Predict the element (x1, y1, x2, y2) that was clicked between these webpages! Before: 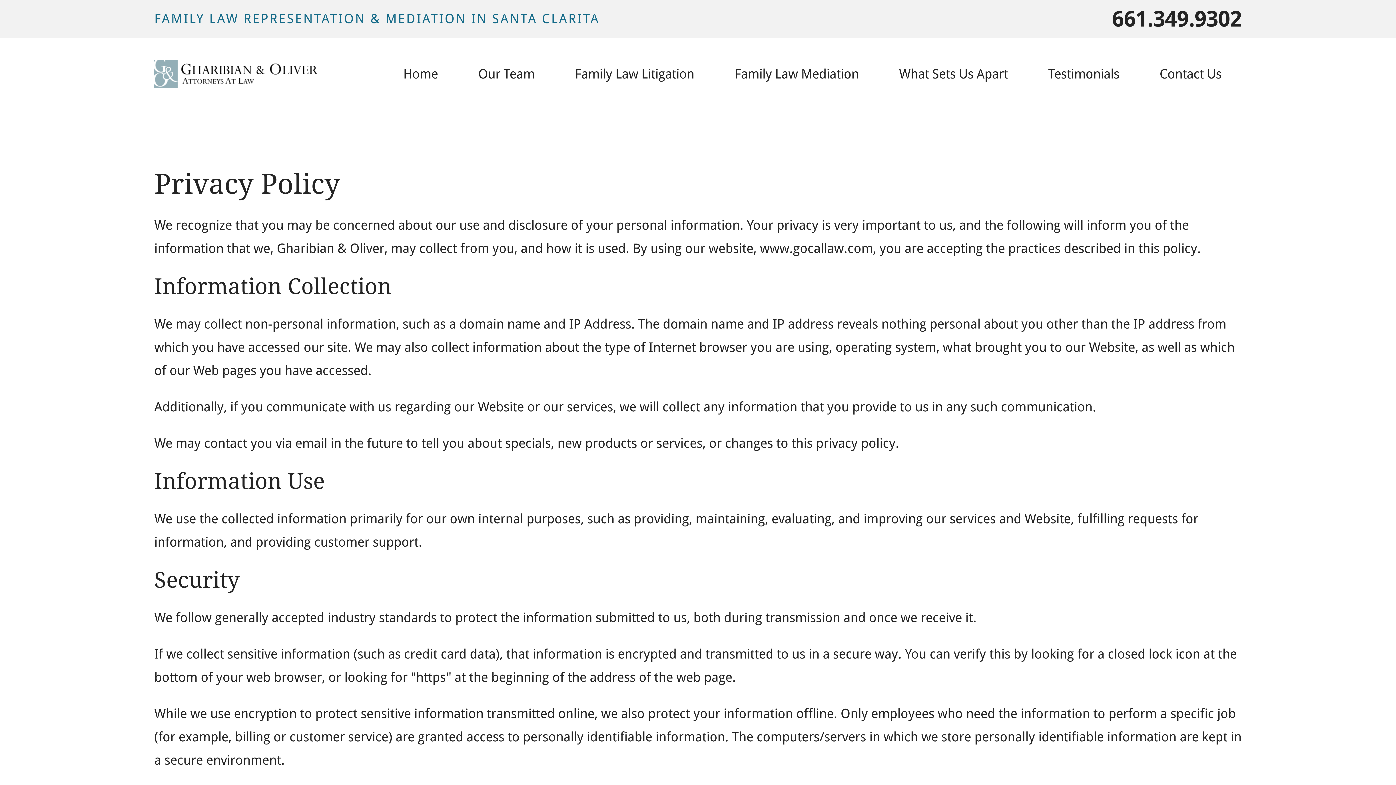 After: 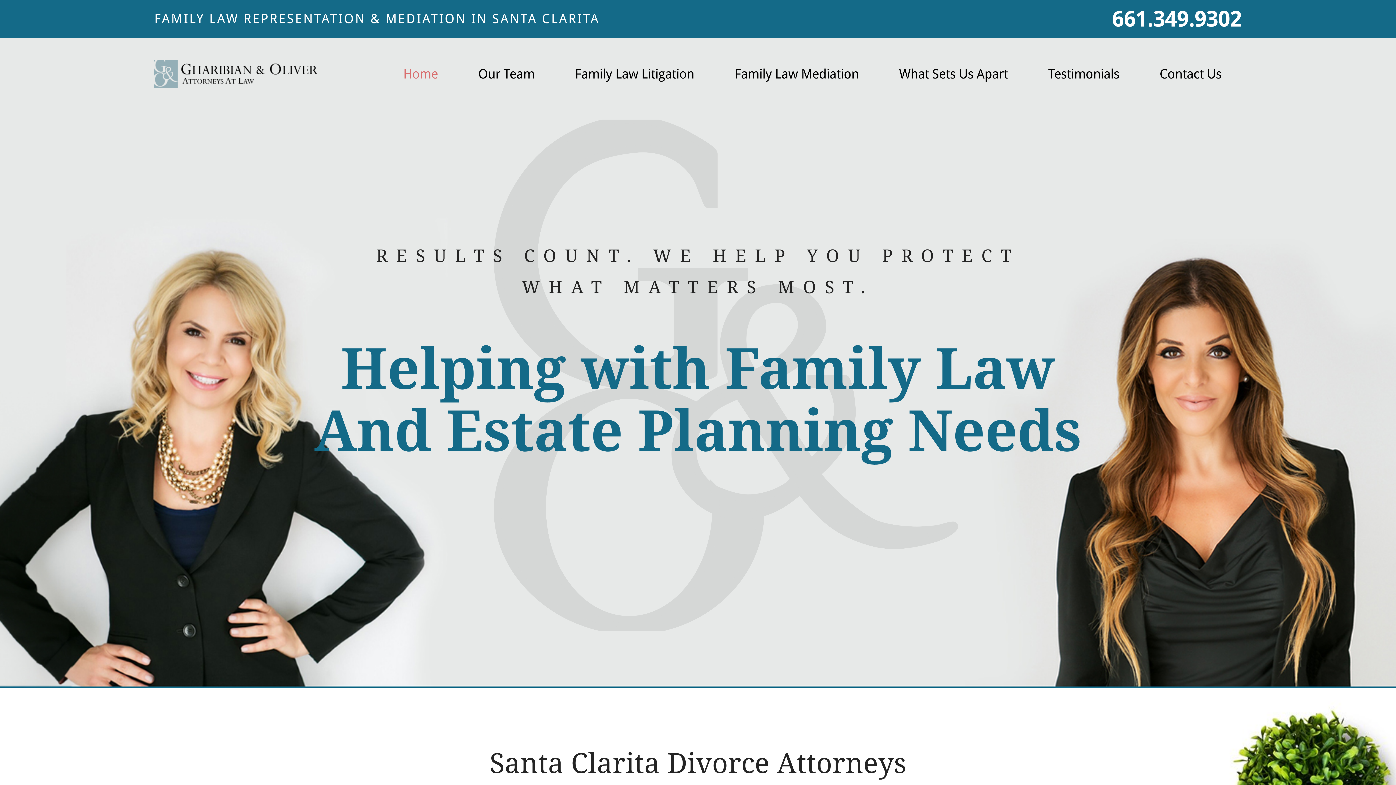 Action: label: Home bbox: (383, 37, 458, 110)